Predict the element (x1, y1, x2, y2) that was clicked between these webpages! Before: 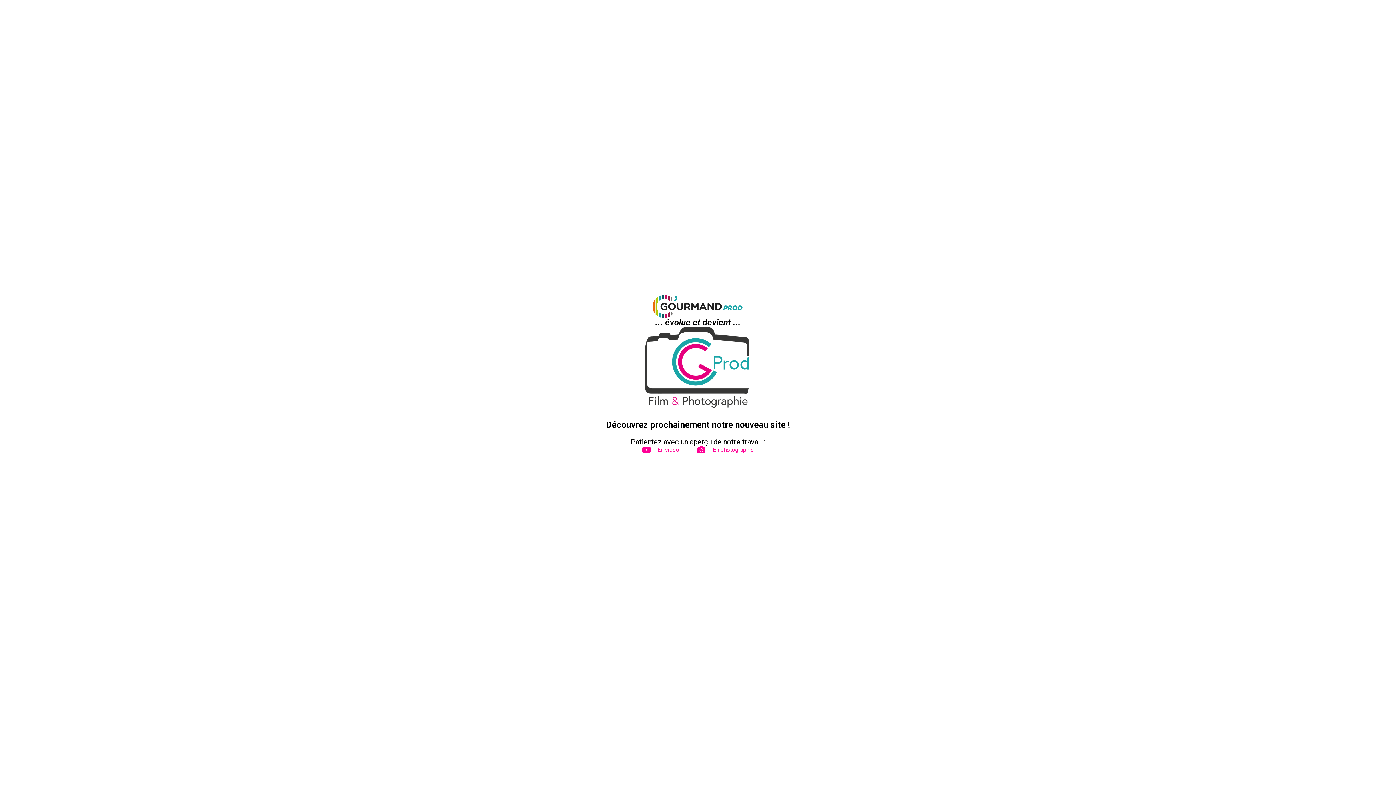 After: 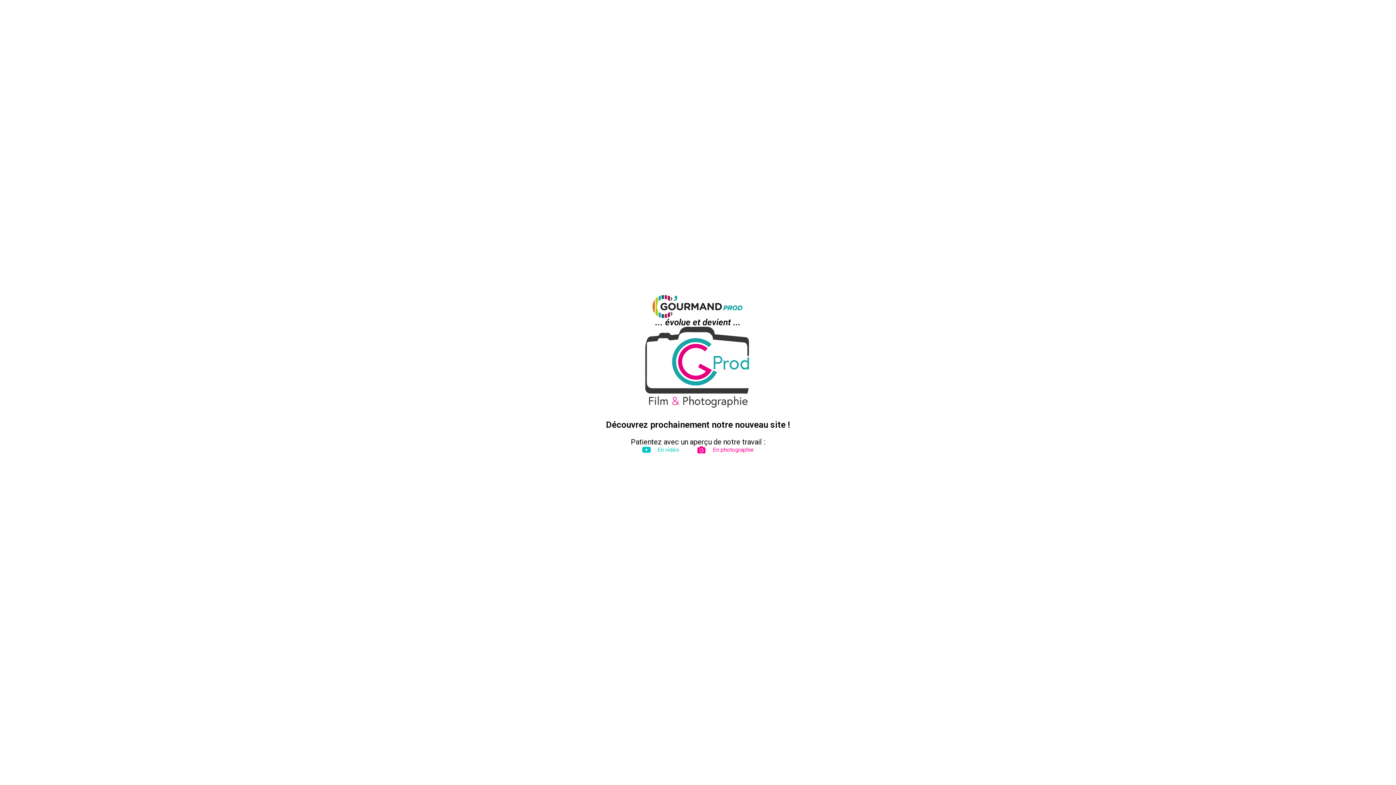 Action: label: En vidéo bbox: (642, 445, 679, 454)